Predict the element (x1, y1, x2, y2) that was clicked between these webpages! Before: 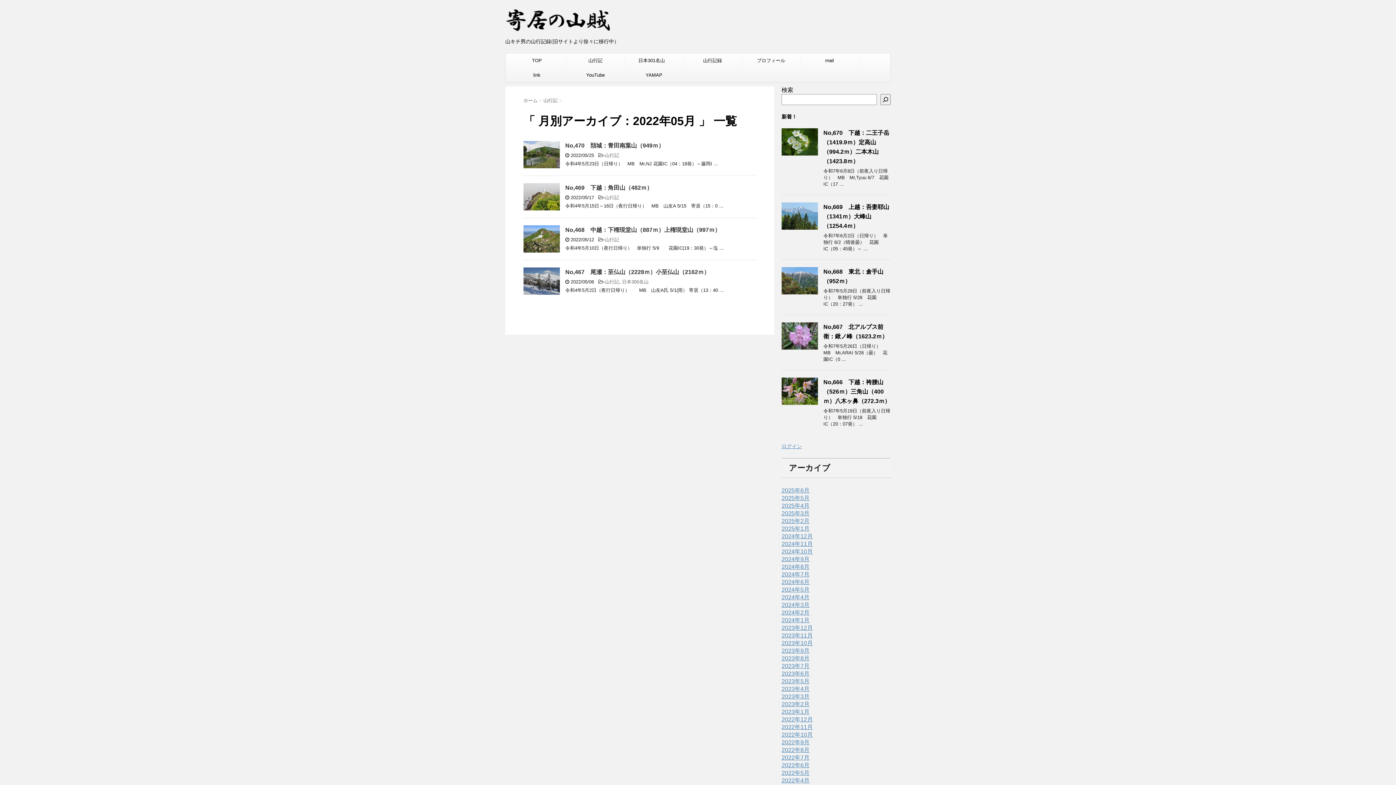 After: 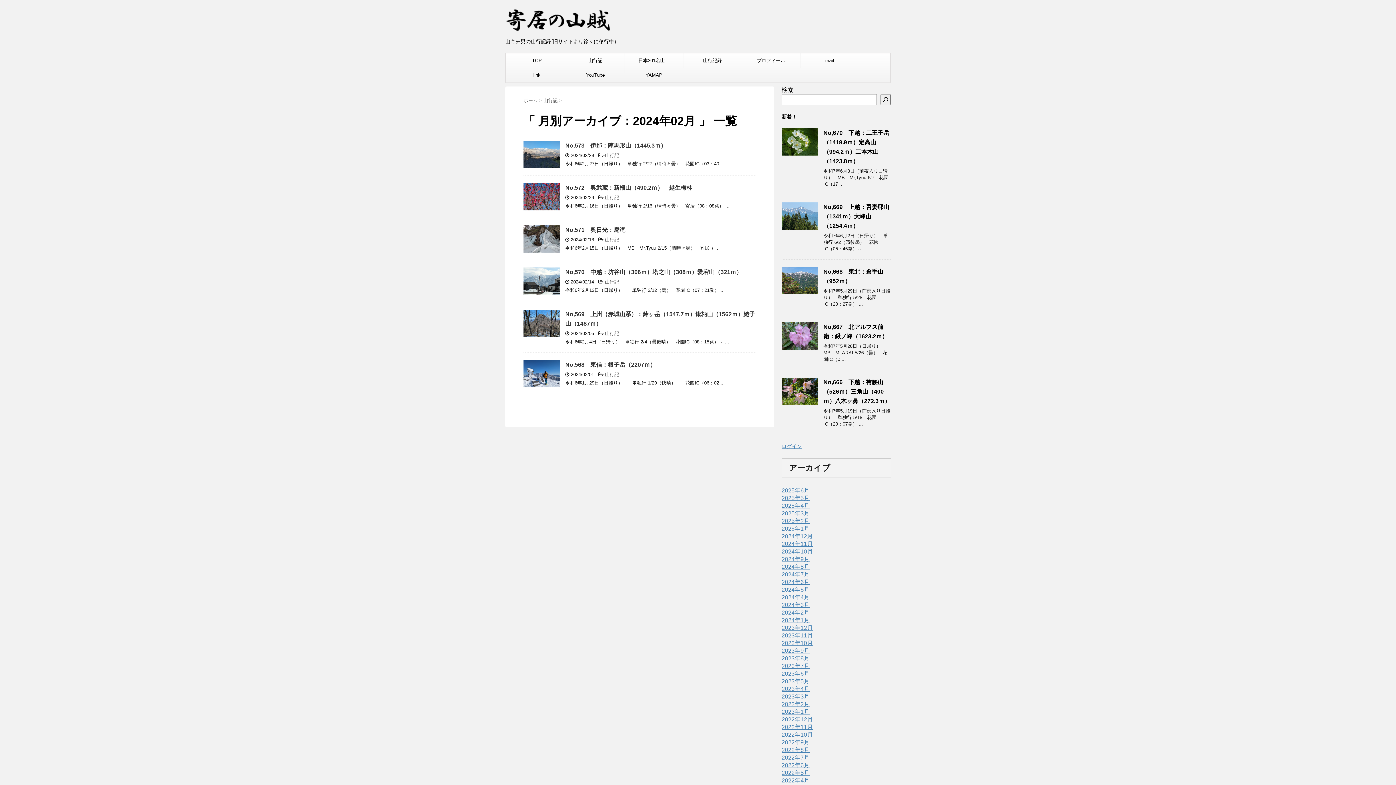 Action: bbox: (781, 609, 809, 616) label: 2024年2月